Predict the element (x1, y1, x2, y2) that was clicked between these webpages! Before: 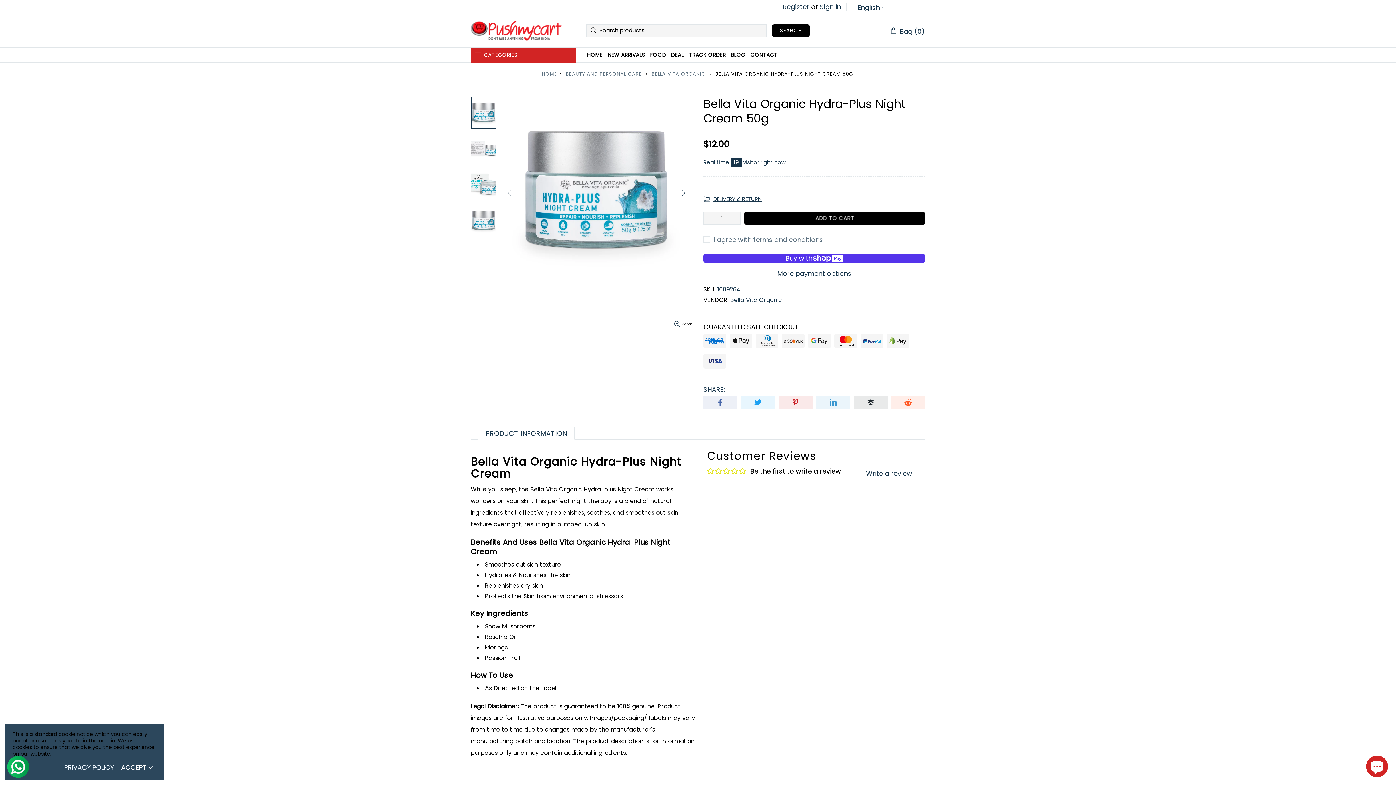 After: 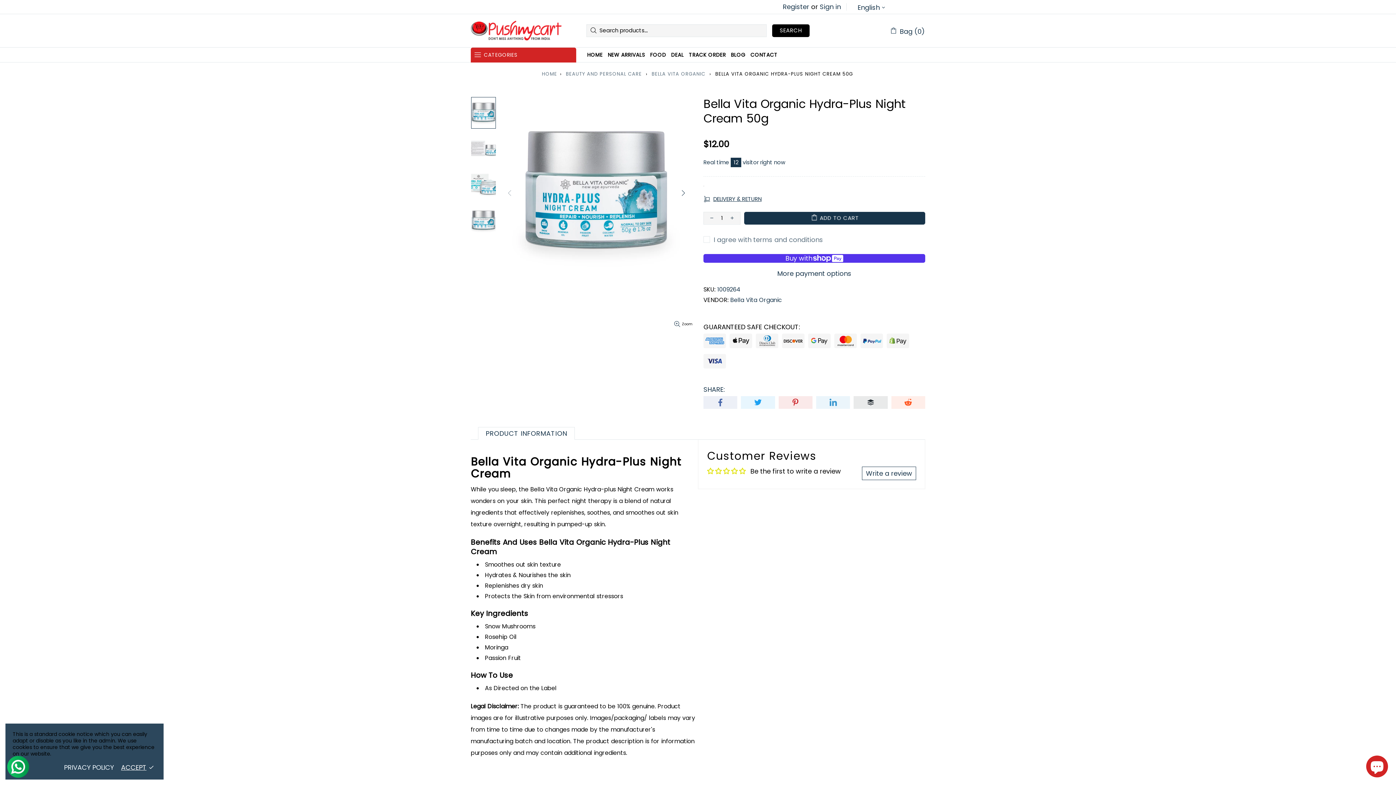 Action: bbox: (745, 211, 926, 224) label: ADD TO CART